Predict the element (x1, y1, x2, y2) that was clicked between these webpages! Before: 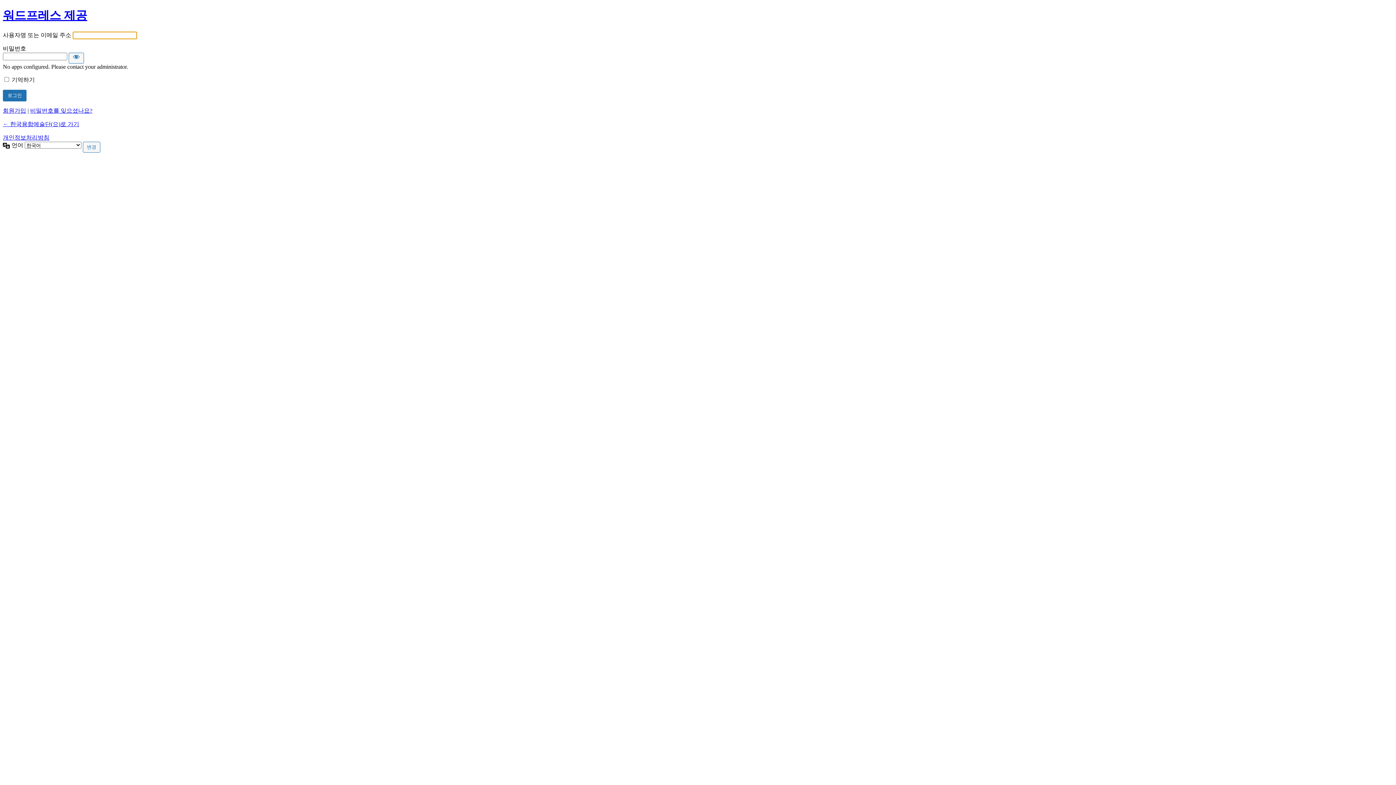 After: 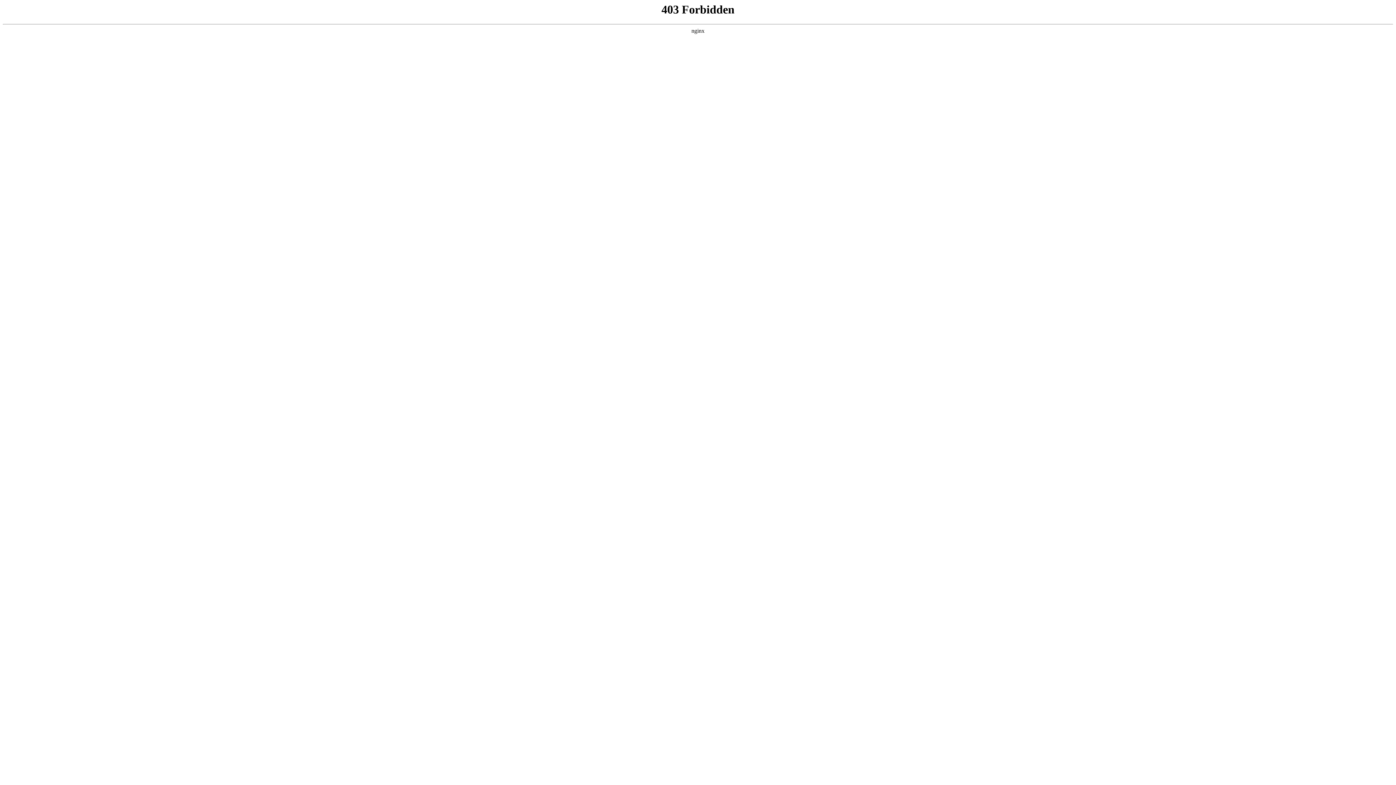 Action: bbox: (2, 8, 87, 21) label: 워드프레스 제공